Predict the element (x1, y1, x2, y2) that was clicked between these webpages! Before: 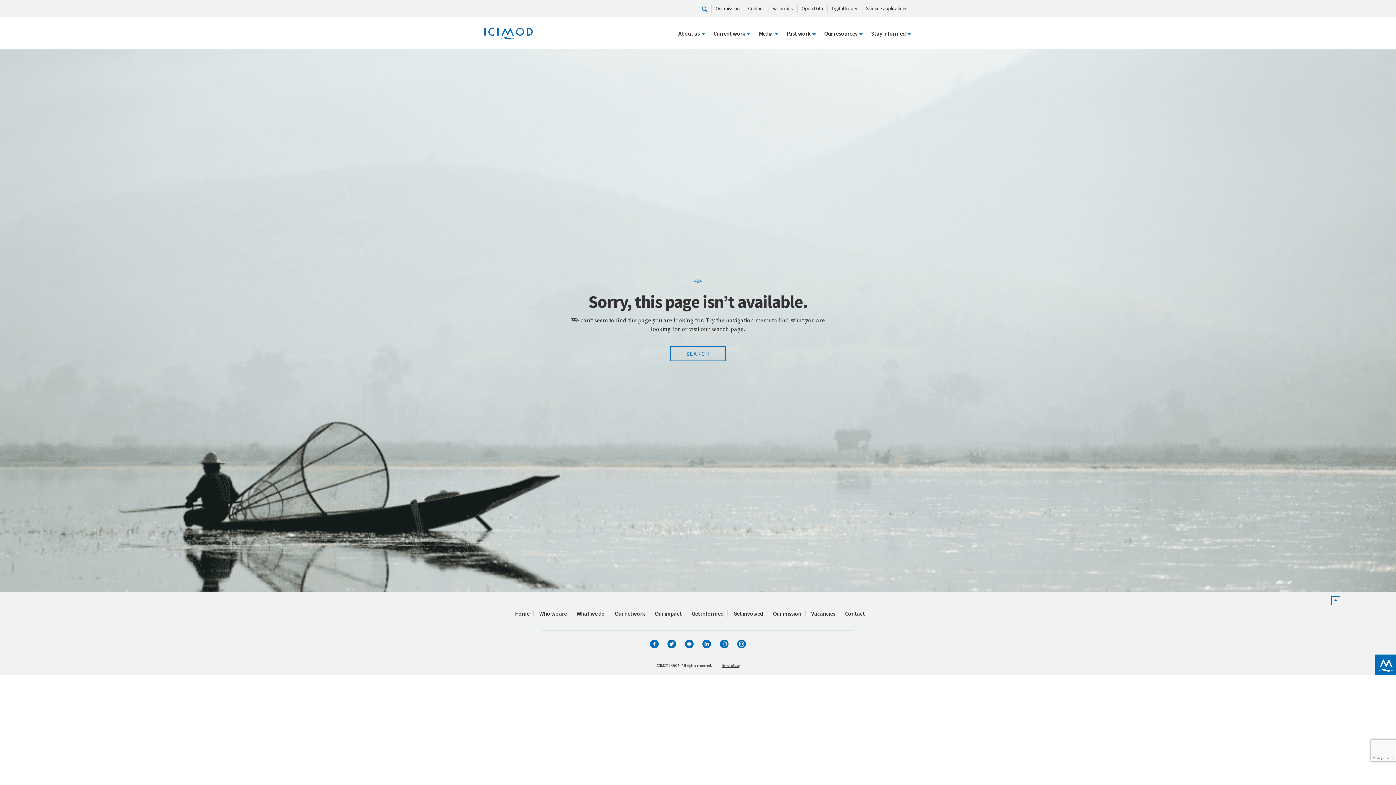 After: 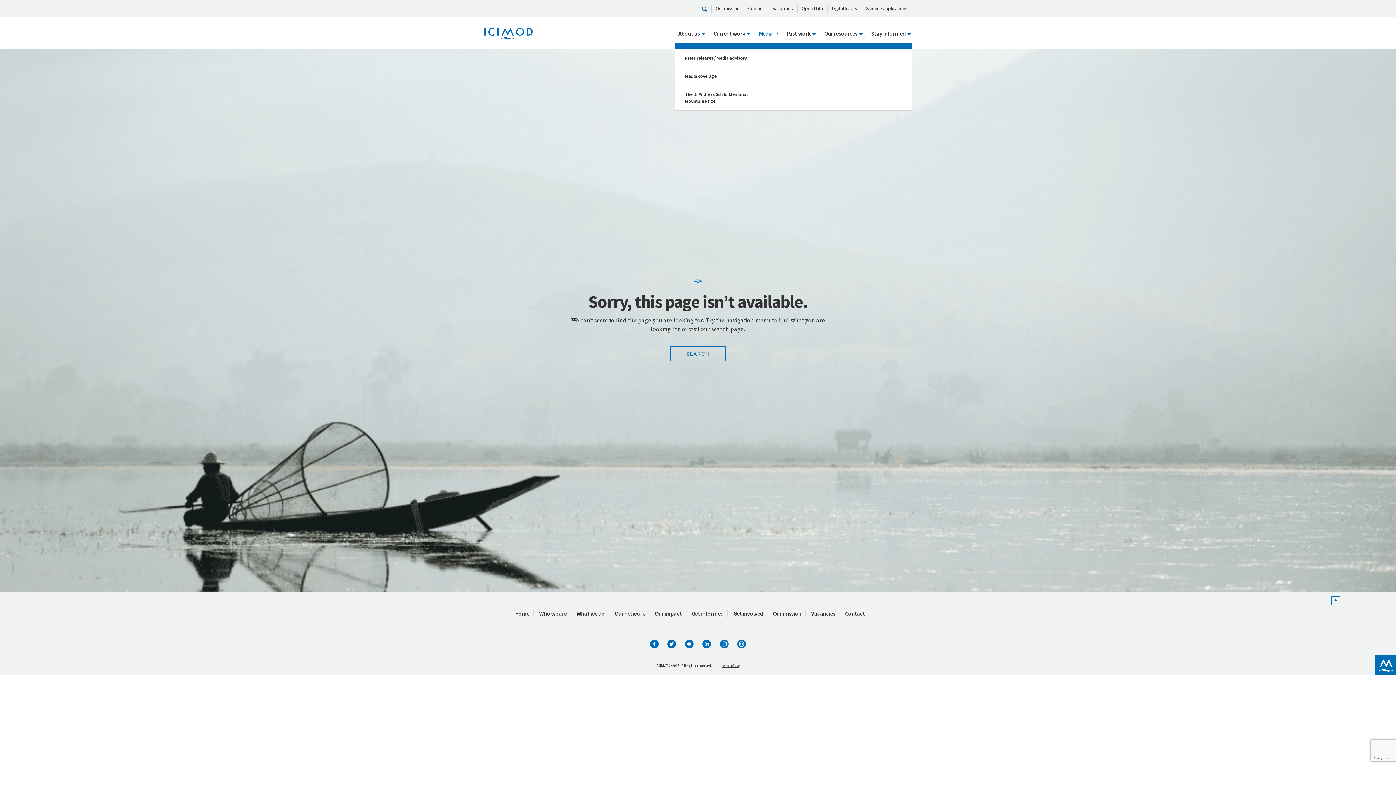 Action: label: Media bbox: (751, 29, 778, 36)